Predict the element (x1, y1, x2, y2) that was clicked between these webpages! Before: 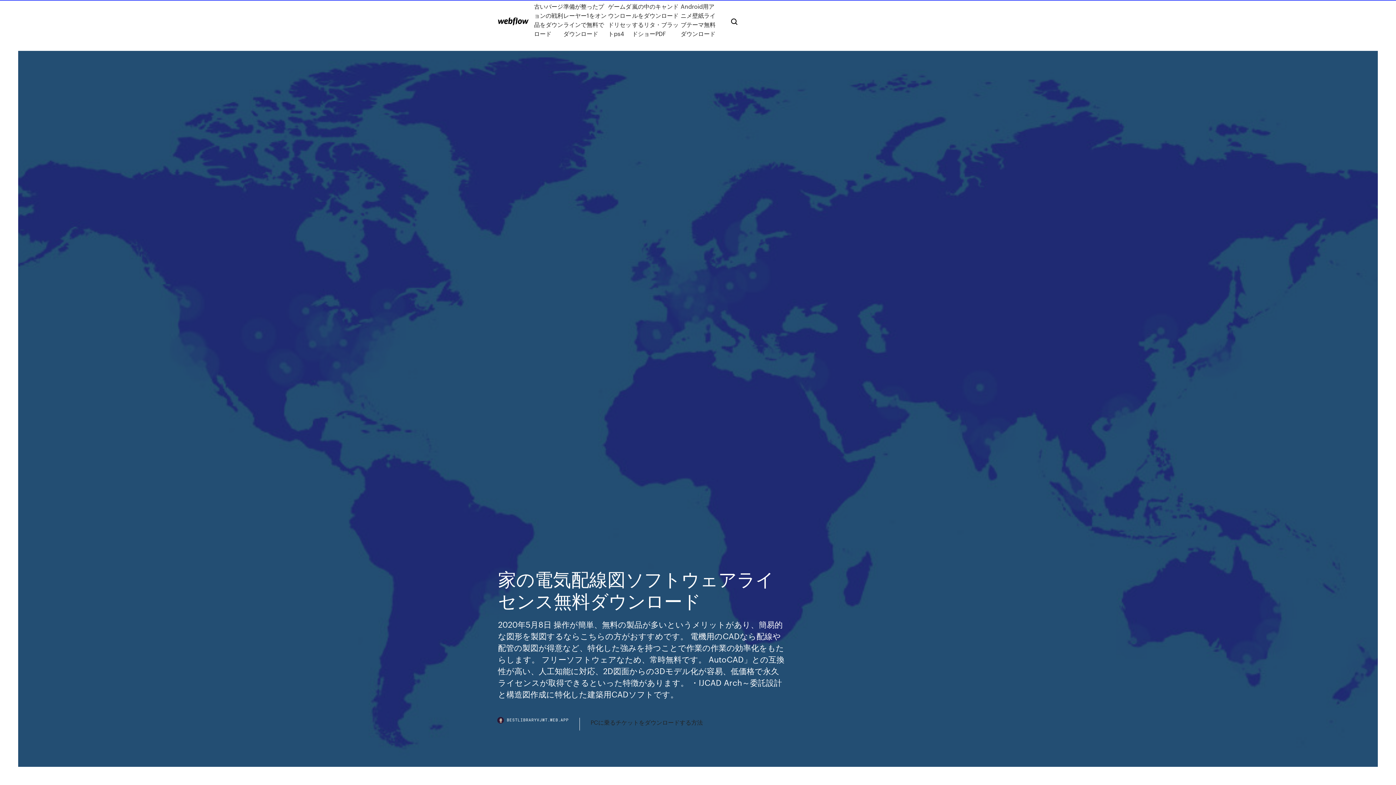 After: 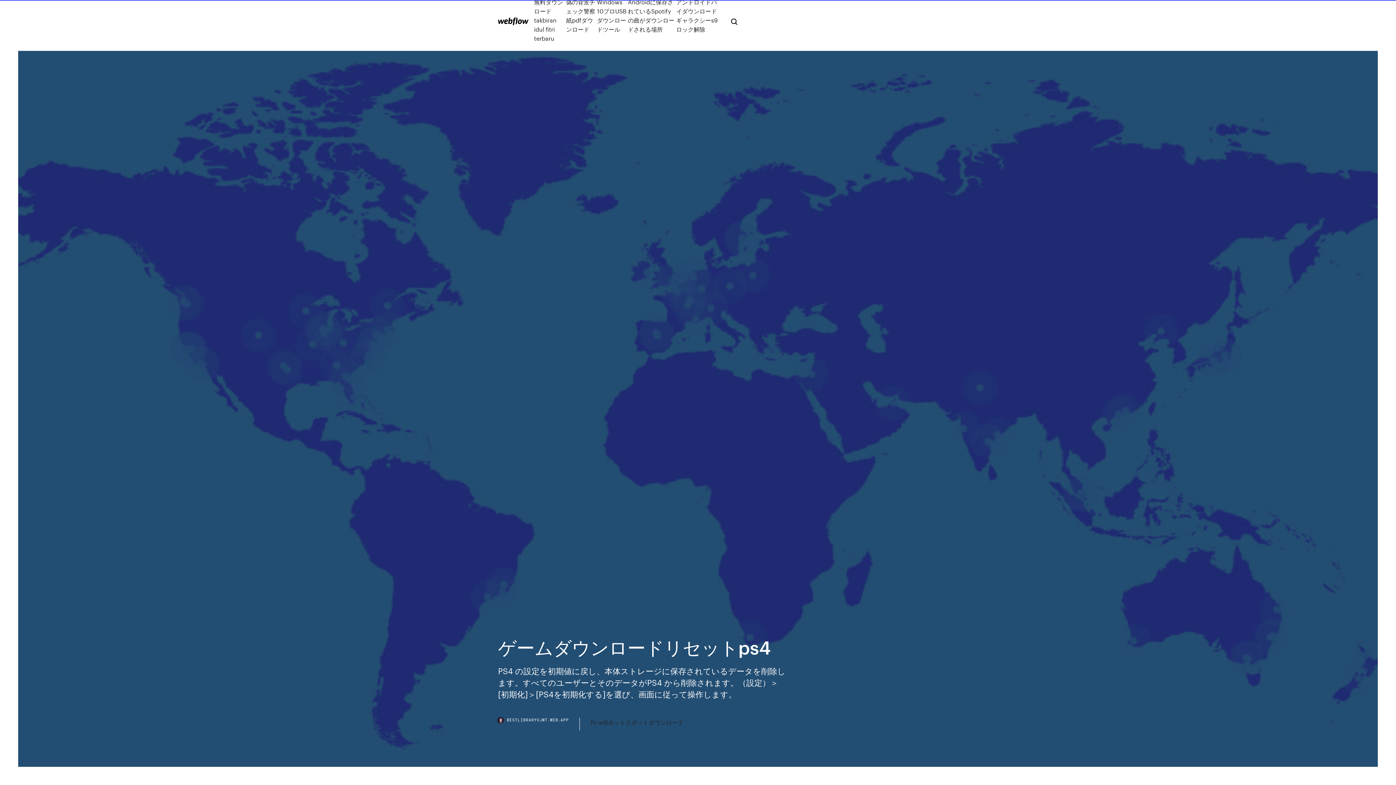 Action: label: ゲームダウンロードリセットps4 bbox: (608, 1, 632, 38)